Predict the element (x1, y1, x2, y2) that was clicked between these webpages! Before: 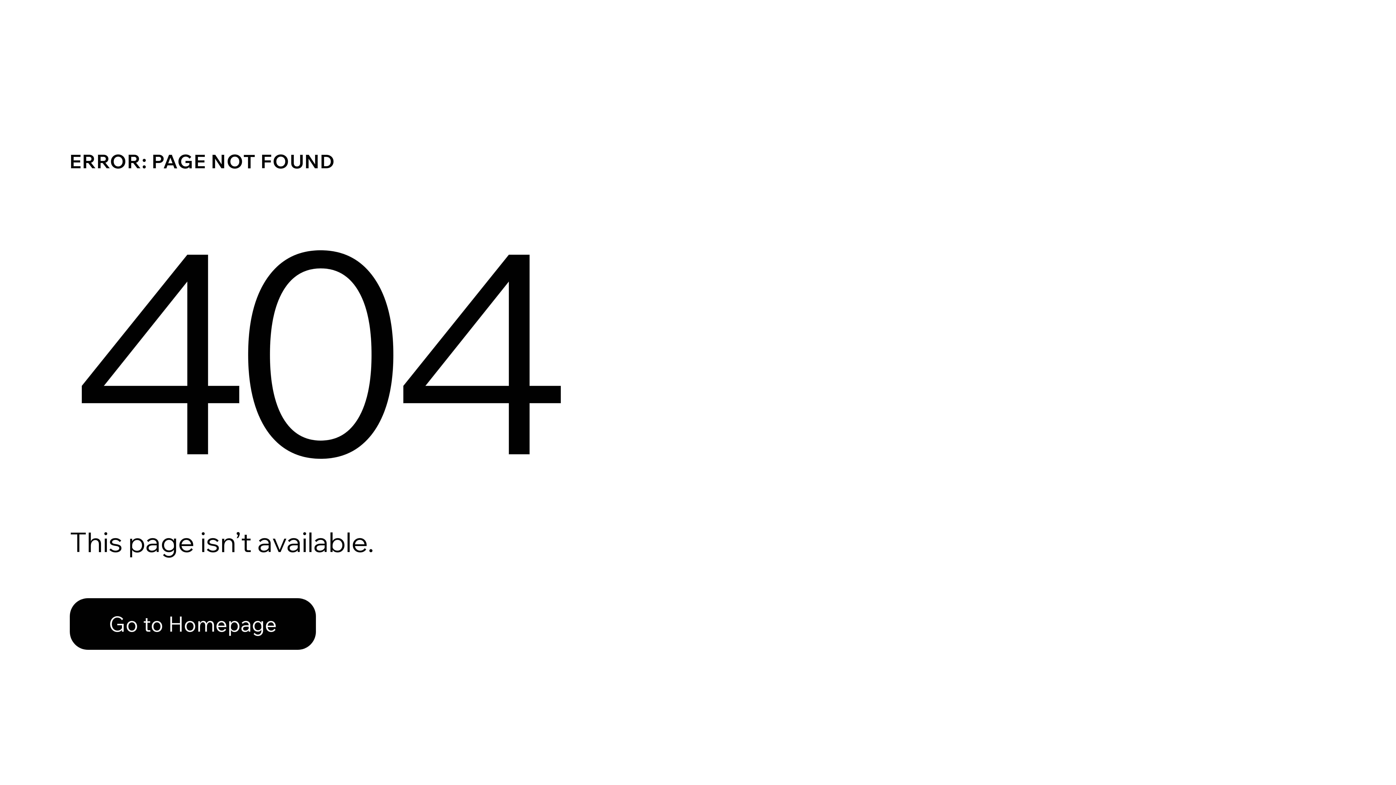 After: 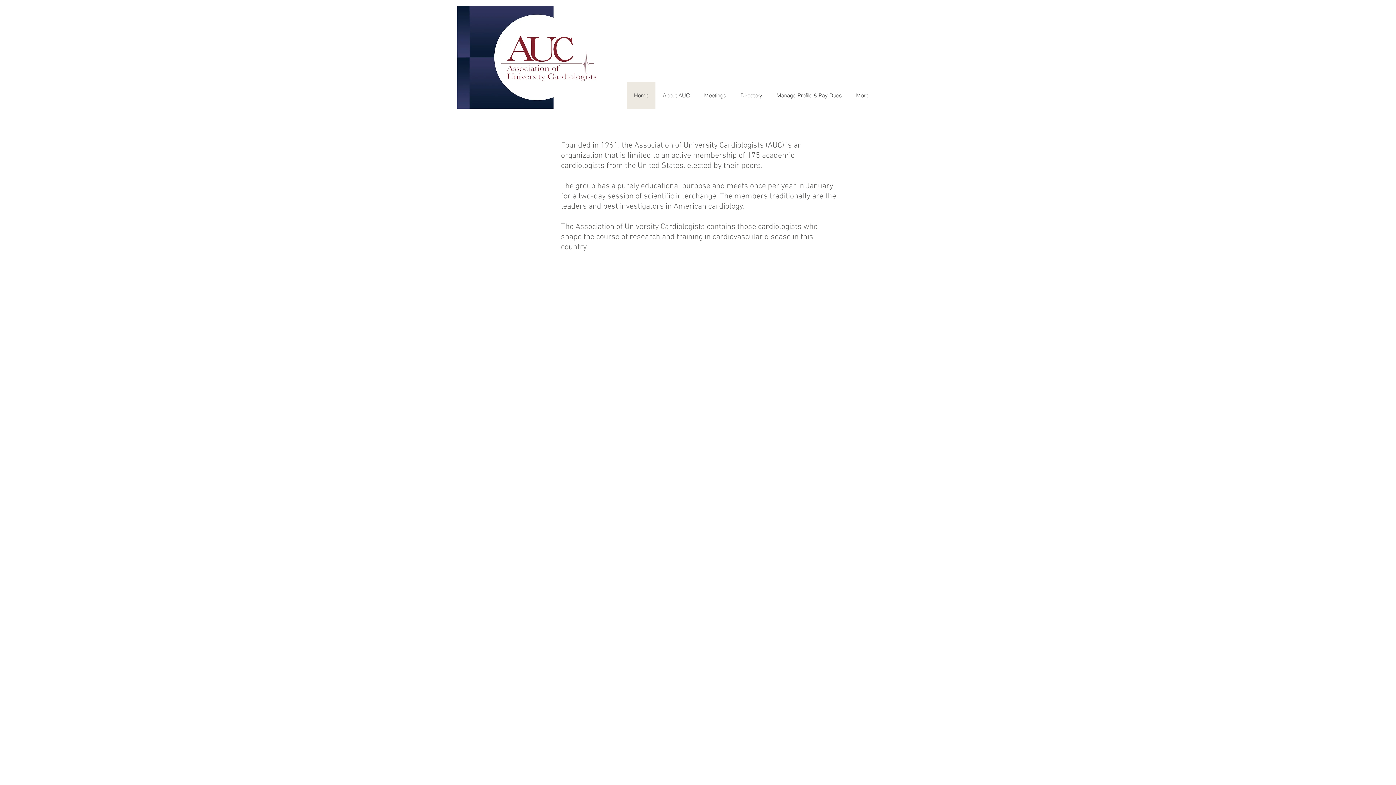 Action: bbox: (69, 582, 768, 659) label: Go to Homepage